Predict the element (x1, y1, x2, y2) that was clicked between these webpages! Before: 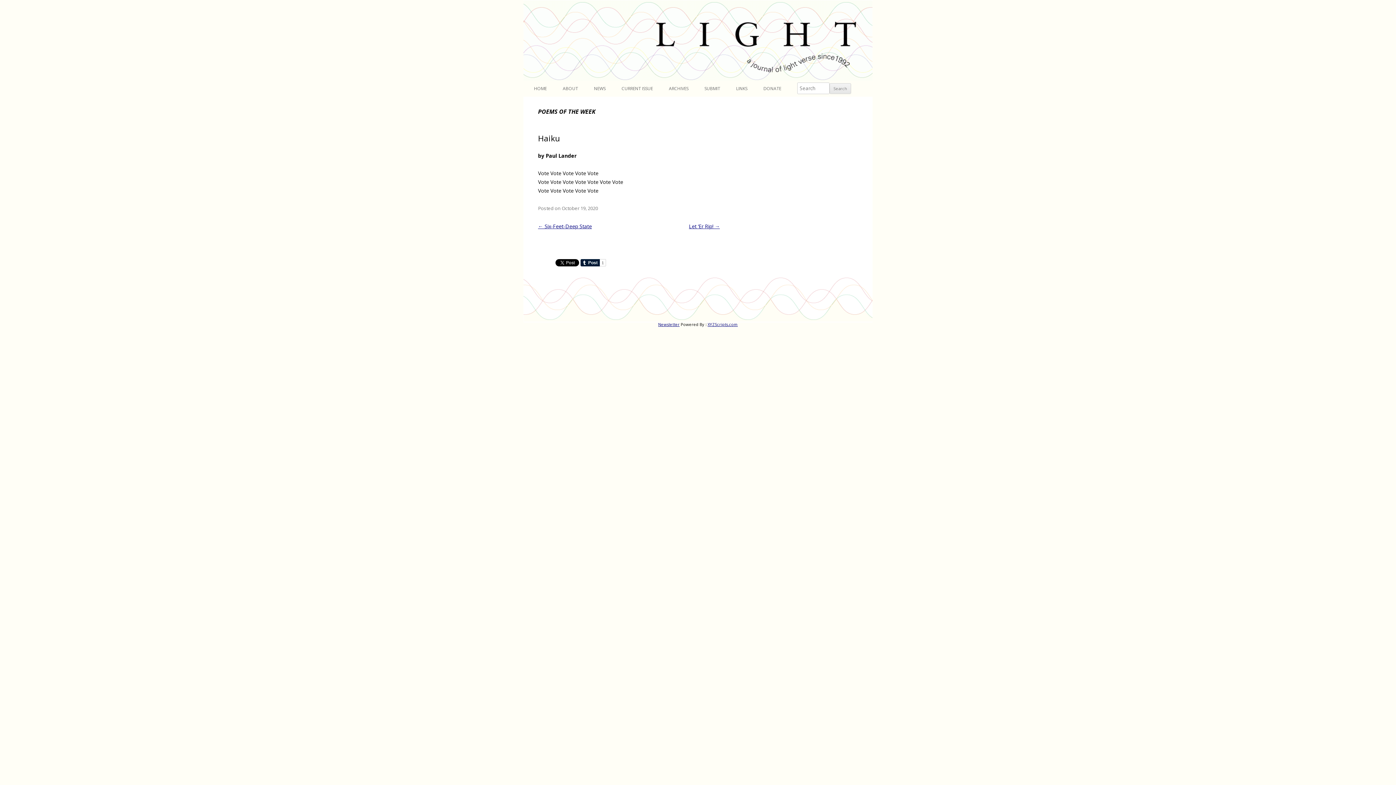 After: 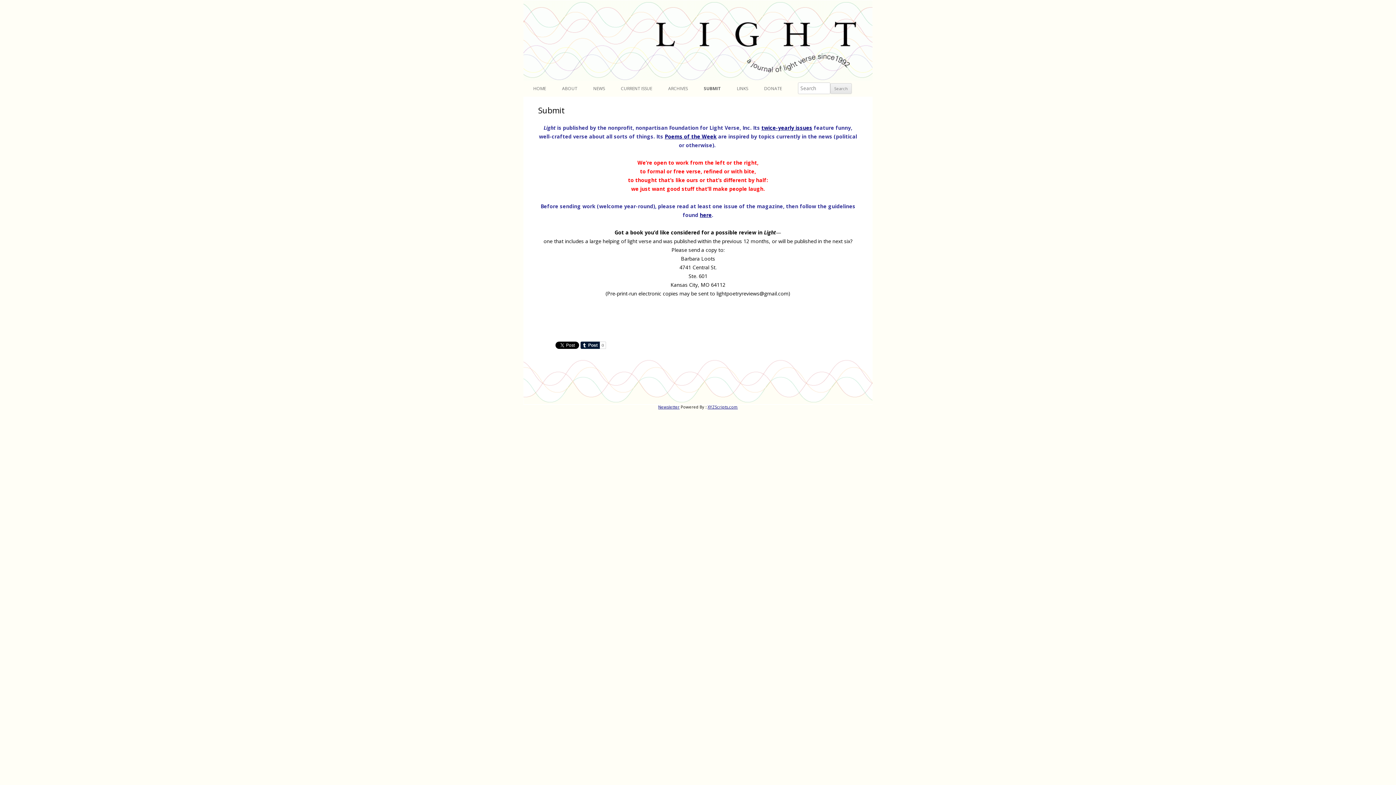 Action: label: SUBMIT bbox: (704, 80, 720, 96)